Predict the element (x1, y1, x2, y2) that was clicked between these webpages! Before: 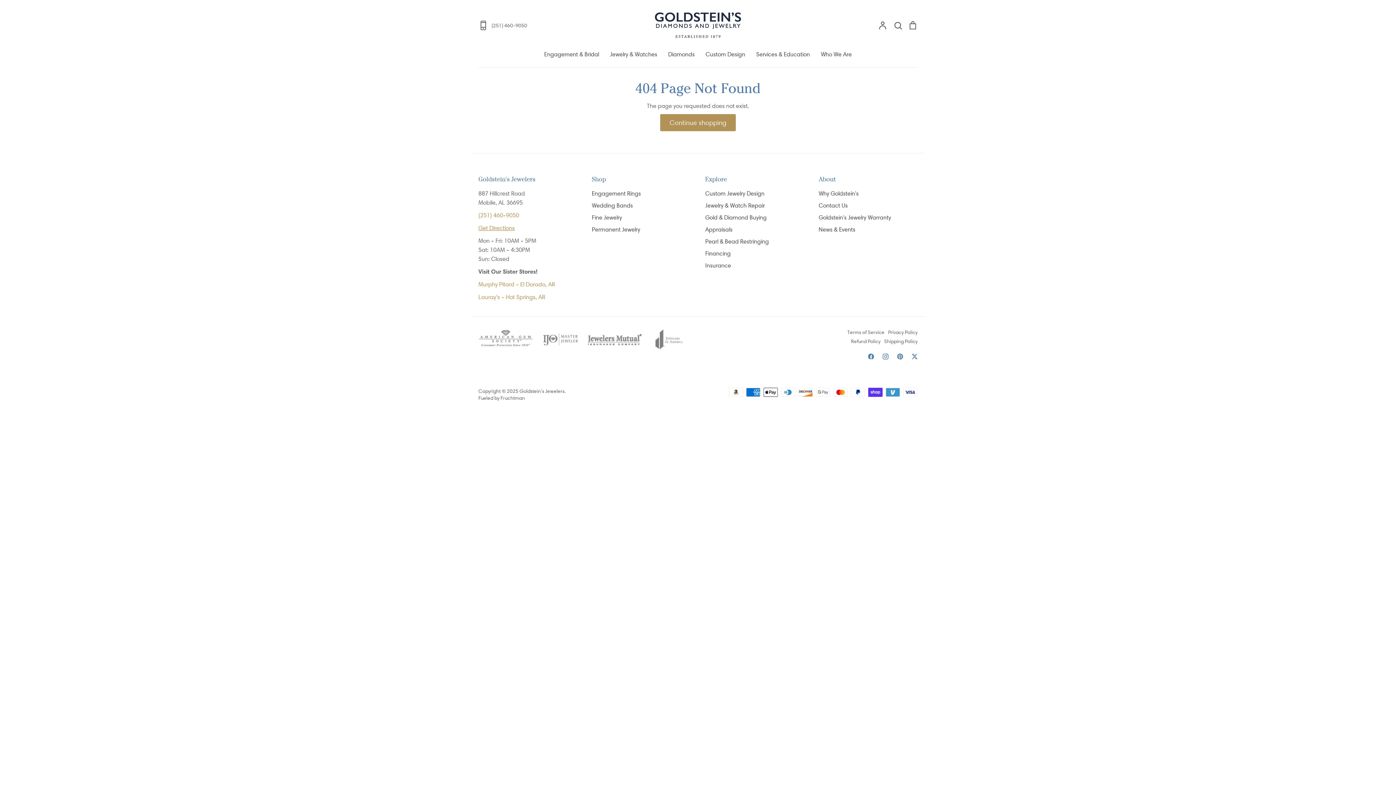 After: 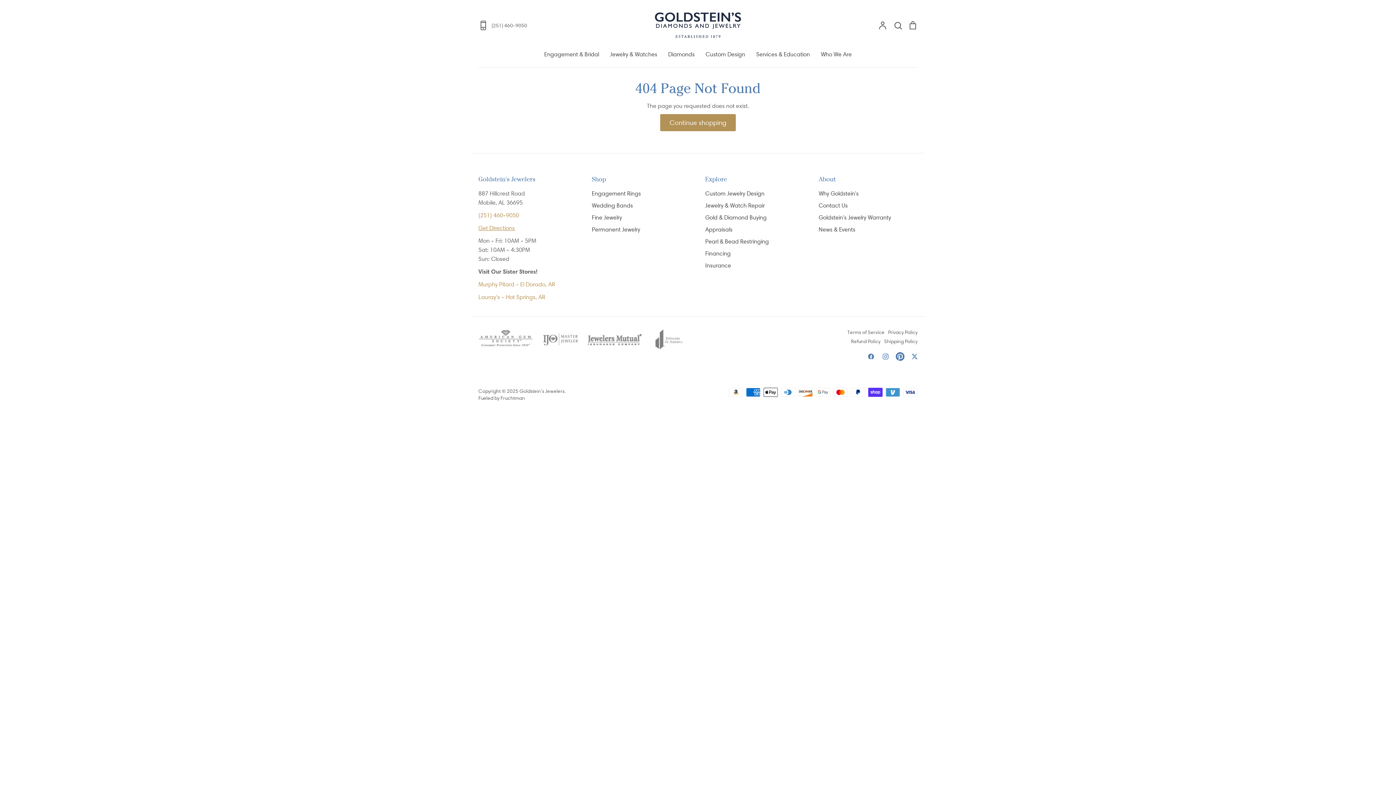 Action: label: Pinterest bbox: (893, 349, 907, 364)